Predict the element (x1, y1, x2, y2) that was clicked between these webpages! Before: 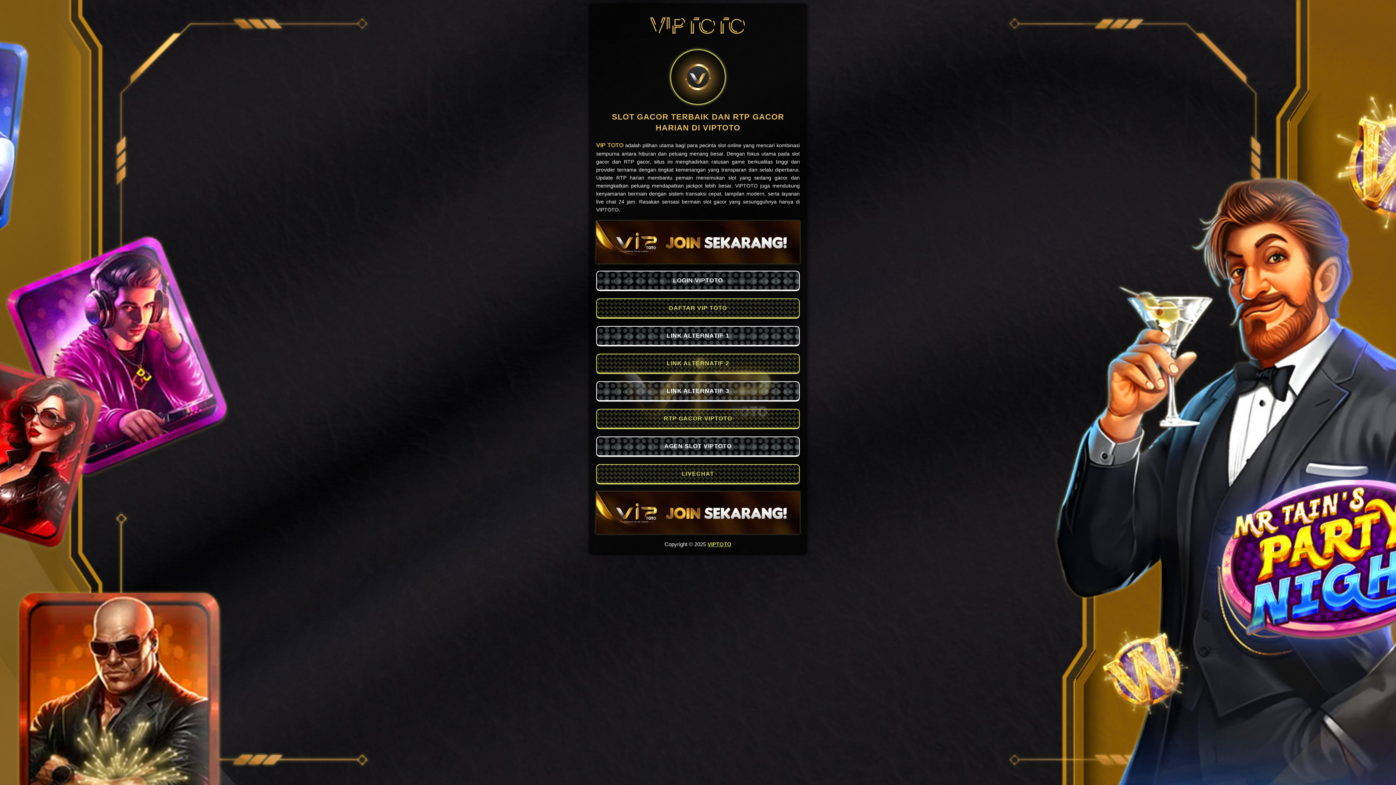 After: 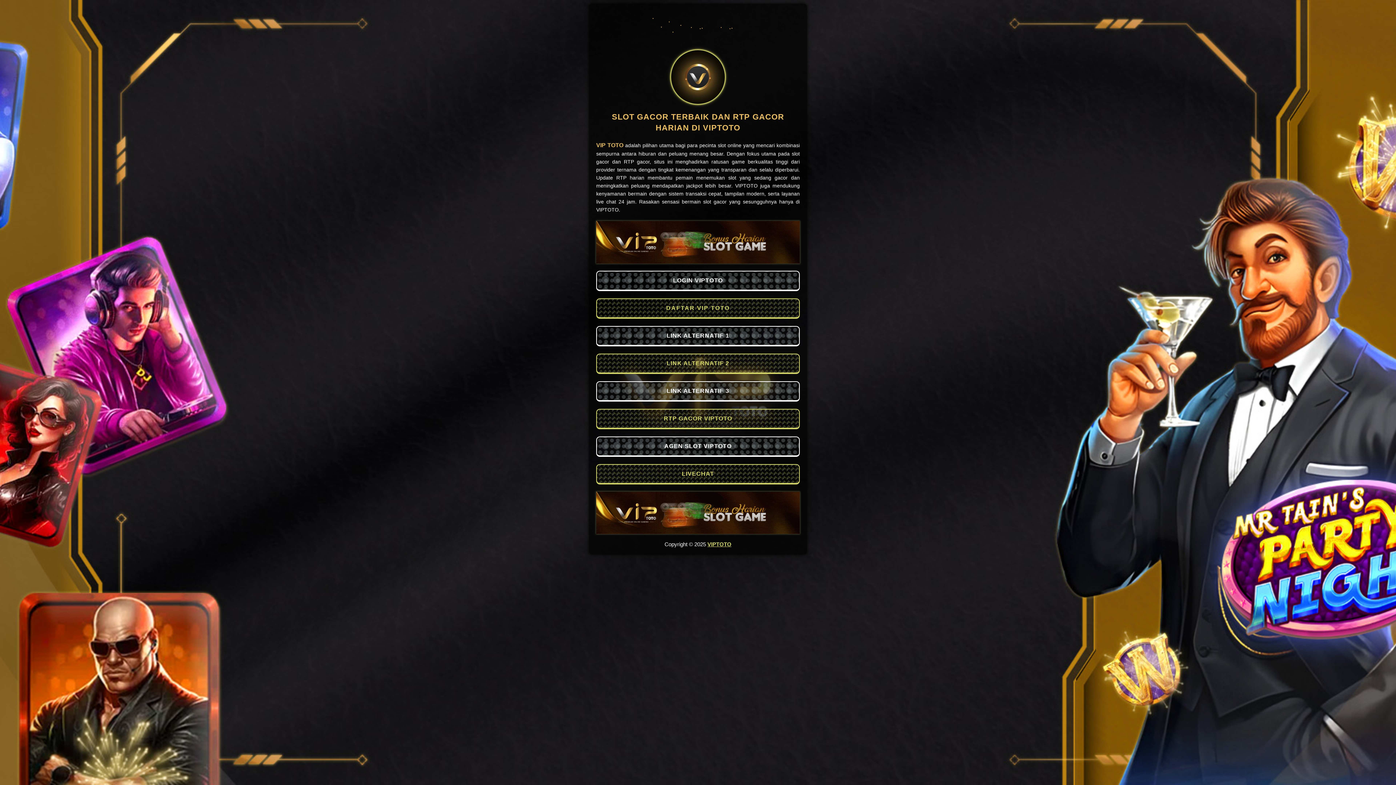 Action: bbox: (596, 298, 800, 318) label: DAFTAR VIP TOTO